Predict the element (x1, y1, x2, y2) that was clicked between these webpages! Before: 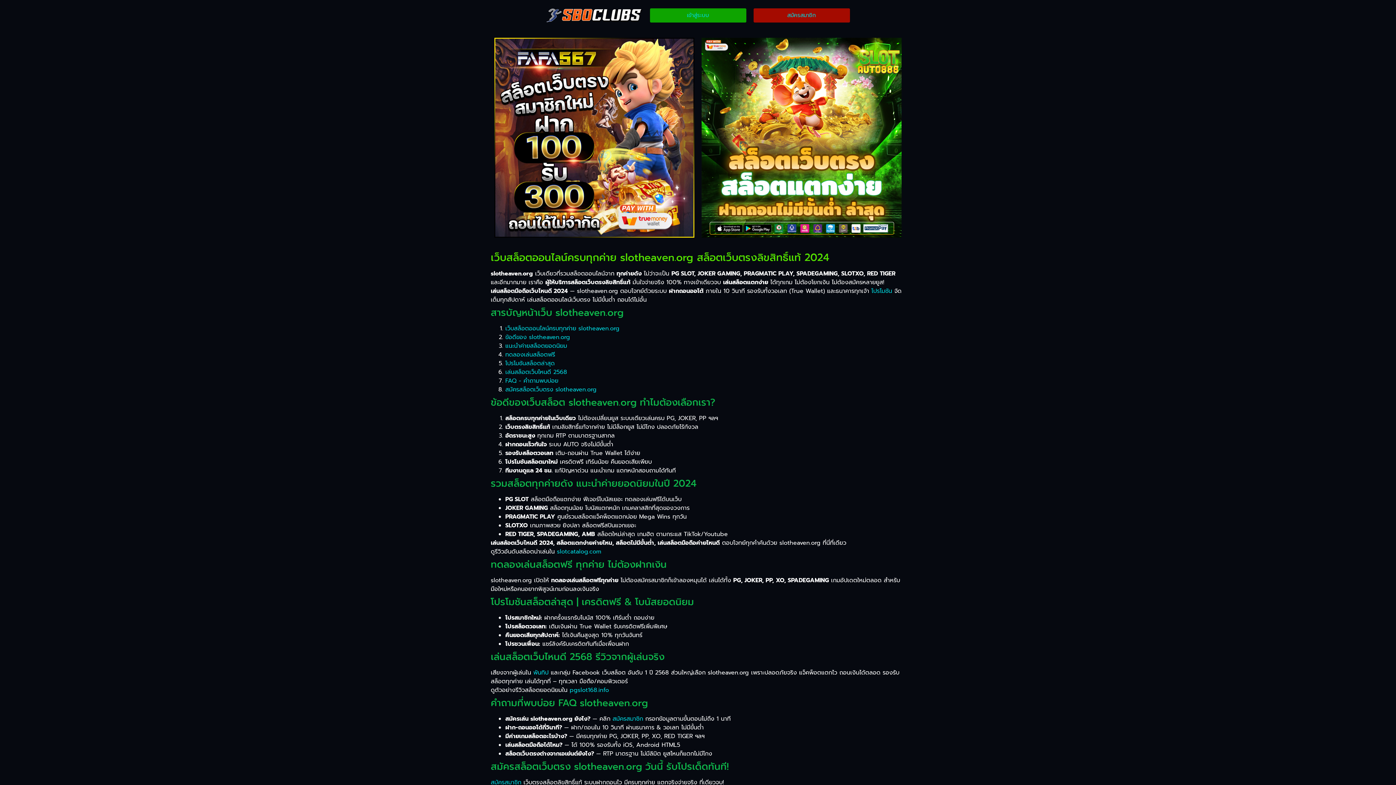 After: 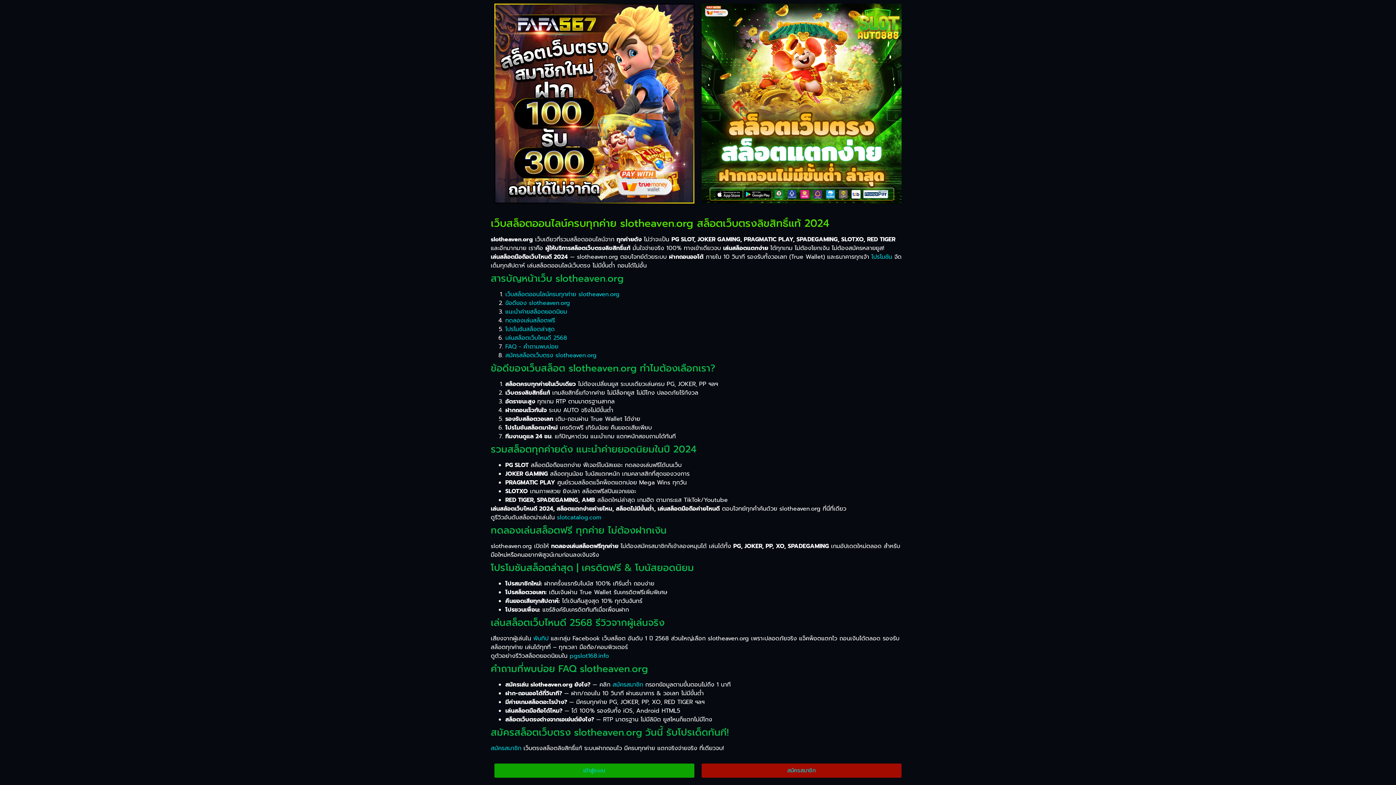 Action: label: FAQ - คำถามพบบ่อย bbox: (505, 376, 558, 385)